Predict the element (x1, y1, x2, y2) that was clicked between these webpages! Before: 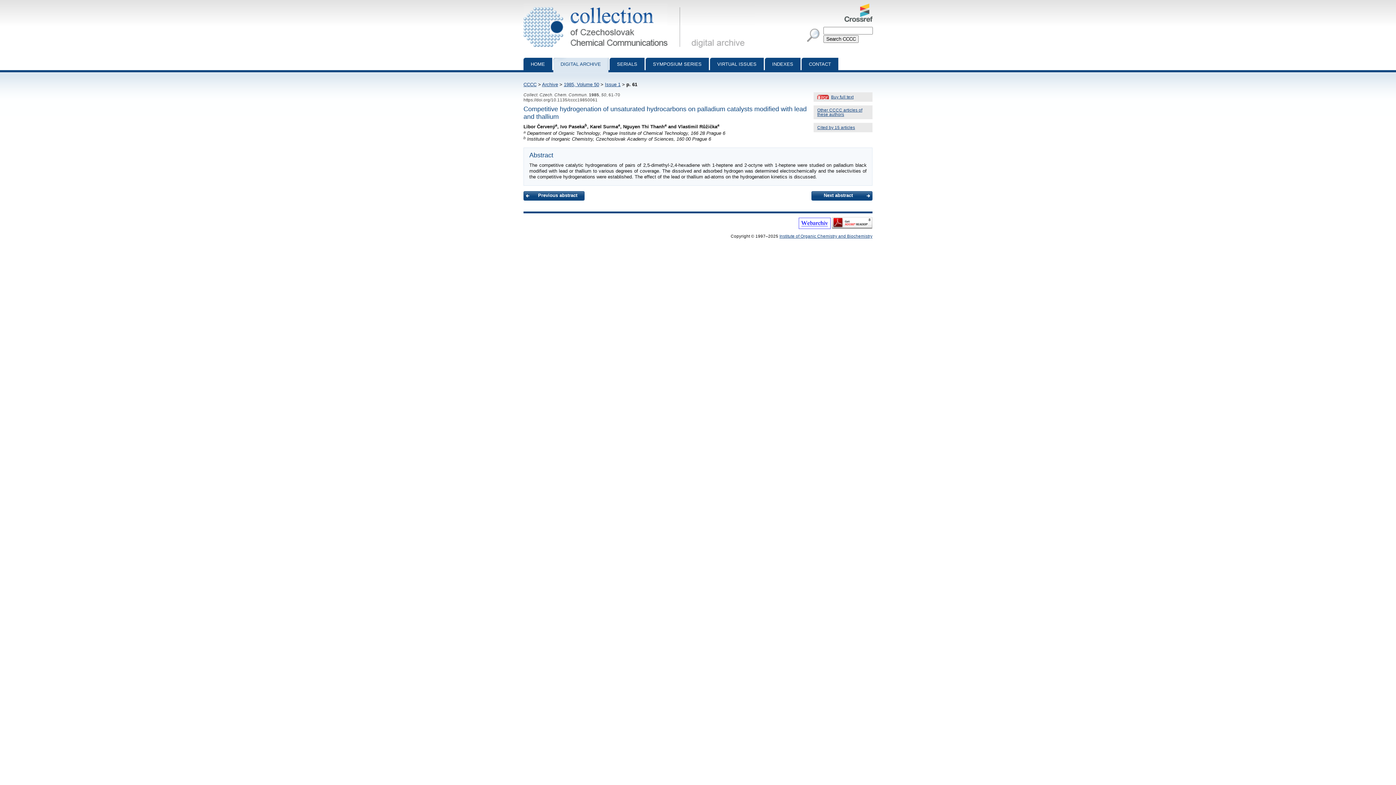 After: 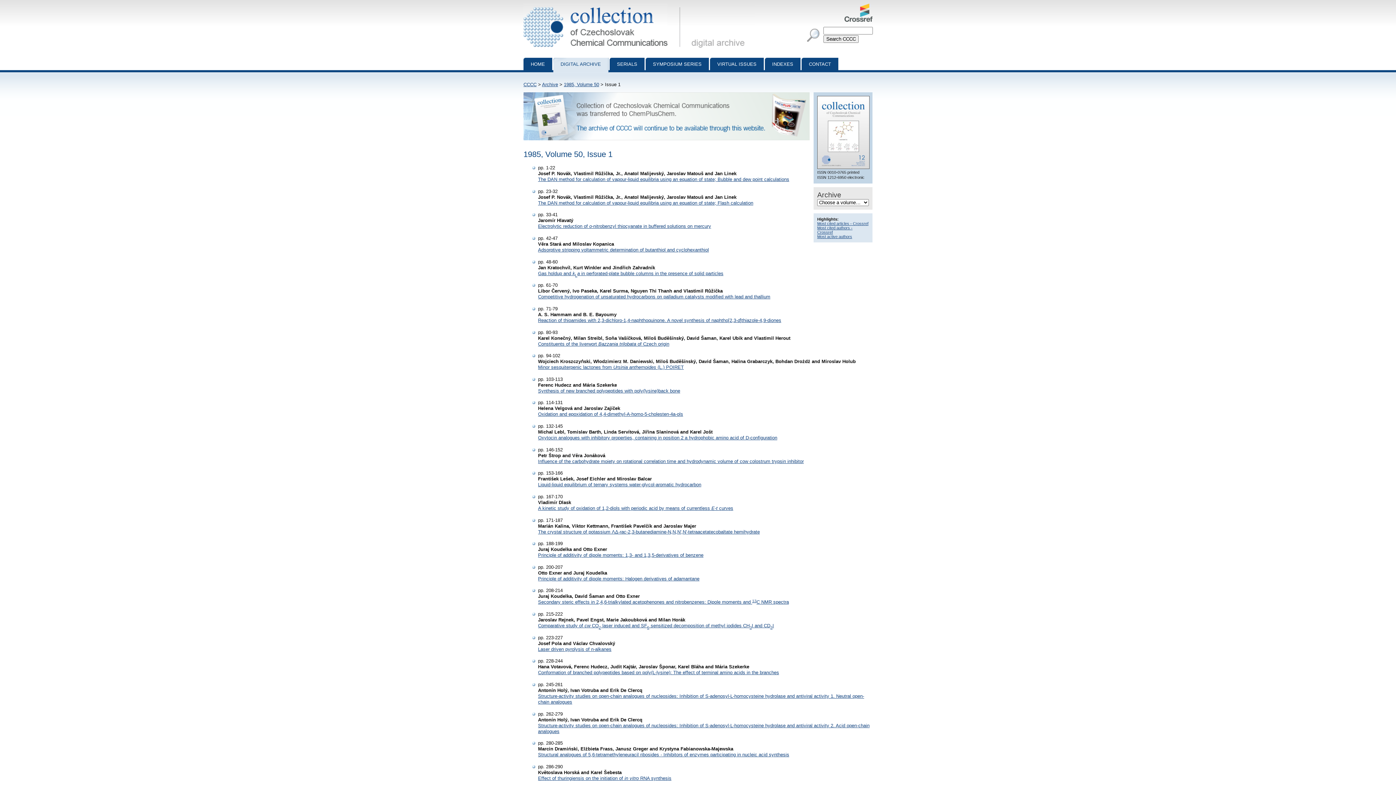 Action: bbox: (605, 81, 620, 87) label: Issue 1